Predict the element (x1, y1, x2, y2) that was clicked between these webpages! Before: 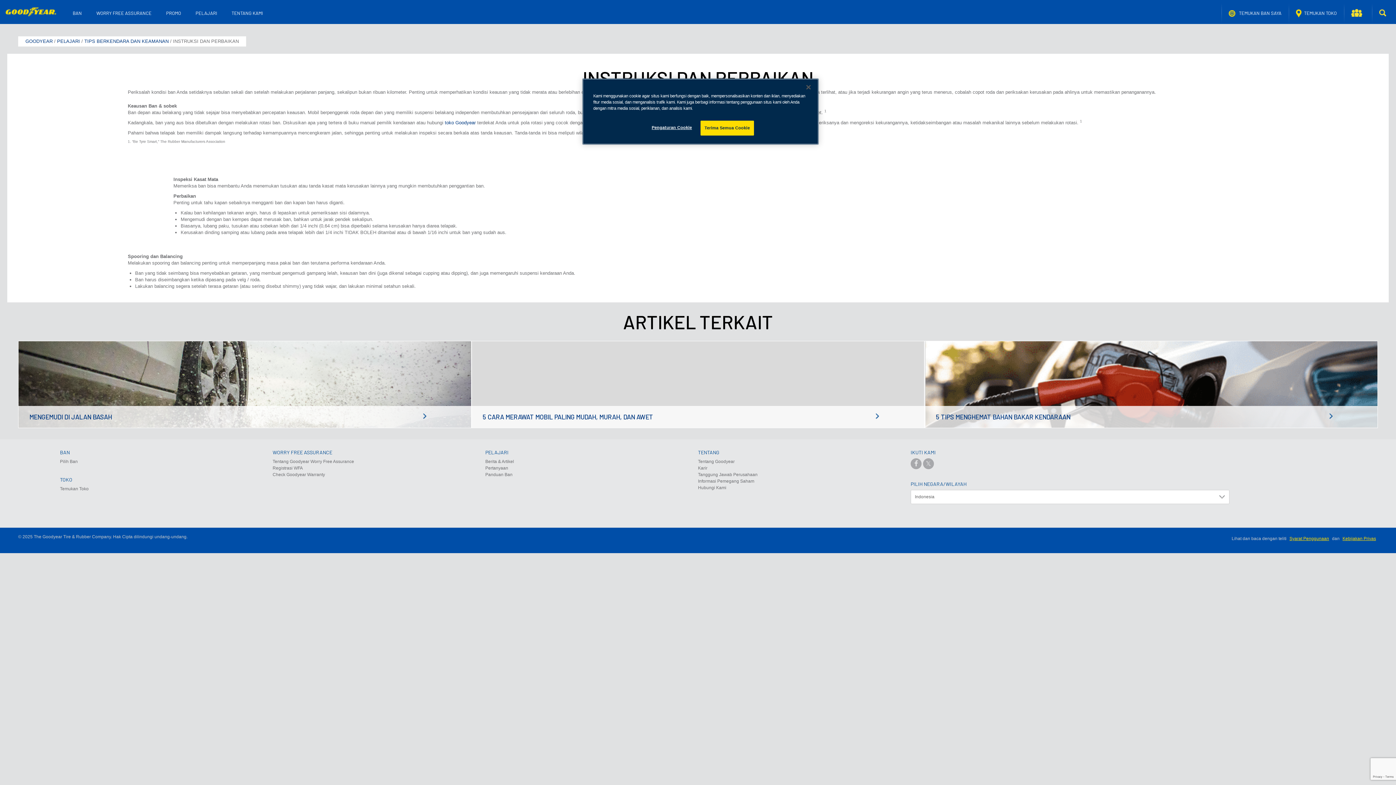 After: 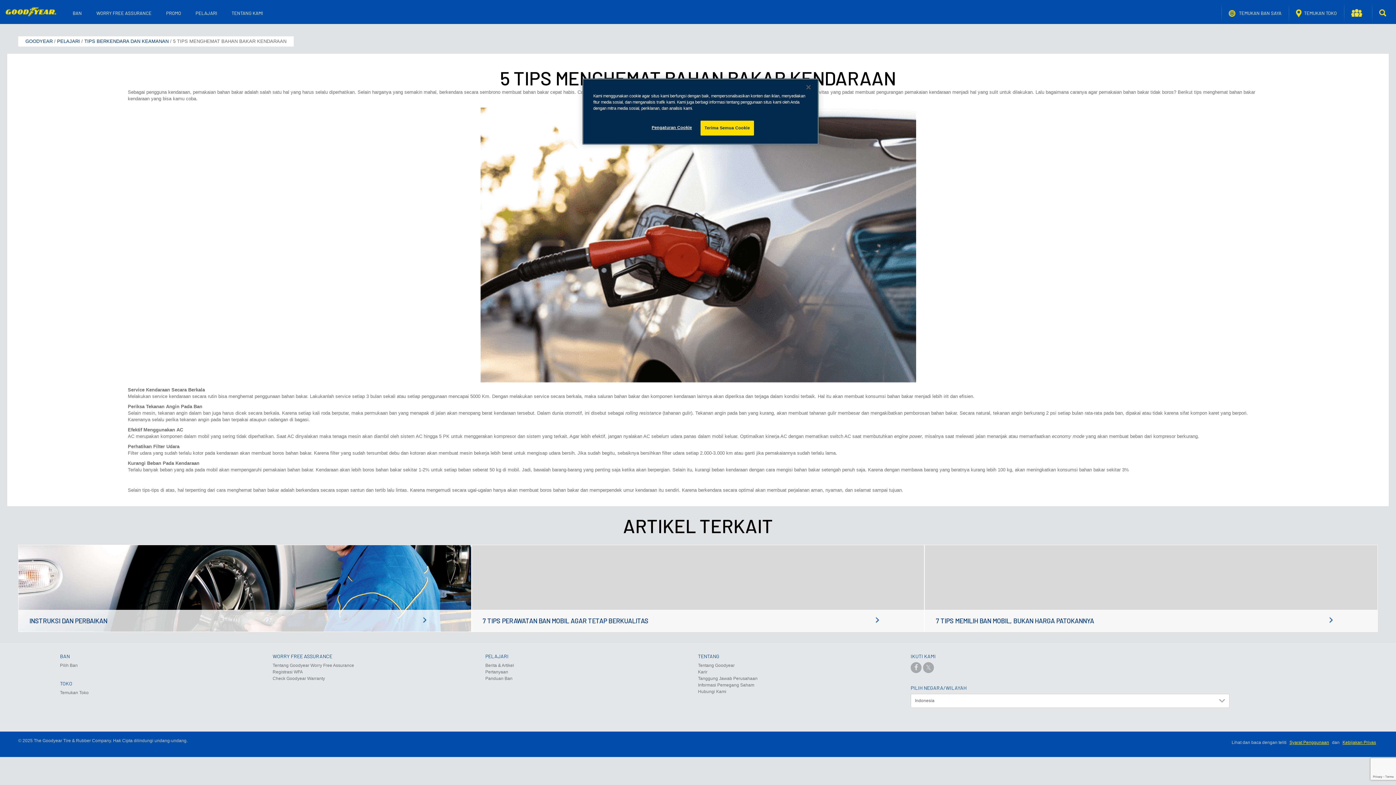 Action: label: 5 TIPS MENGHEMAT BAHAN BAKAR KENDARAAN bbox: (936, 413, 1366, 420)